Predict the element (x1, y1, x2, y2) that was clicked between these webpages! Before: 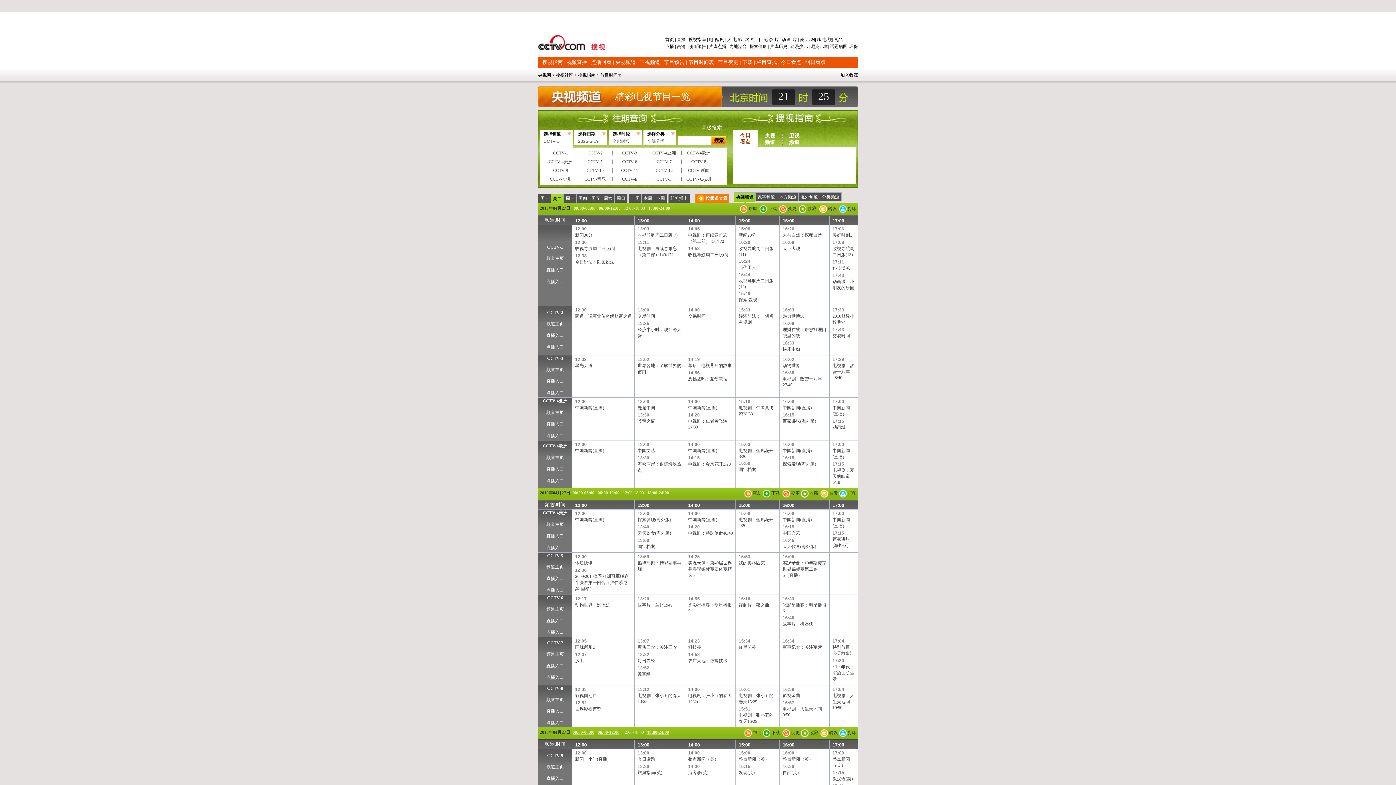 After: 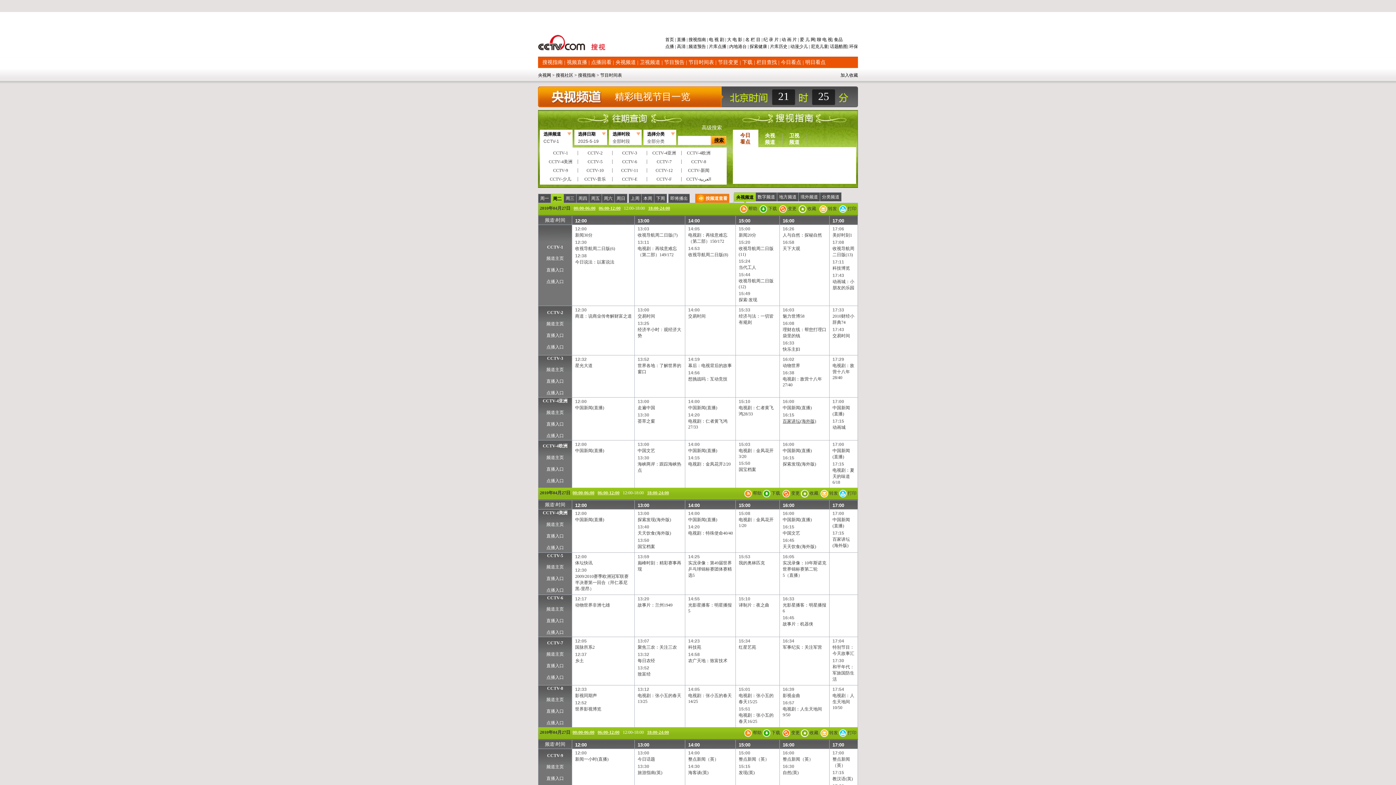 Action: label: 百家讲坛(海外版) bbox: (782, 418, 816, 424)